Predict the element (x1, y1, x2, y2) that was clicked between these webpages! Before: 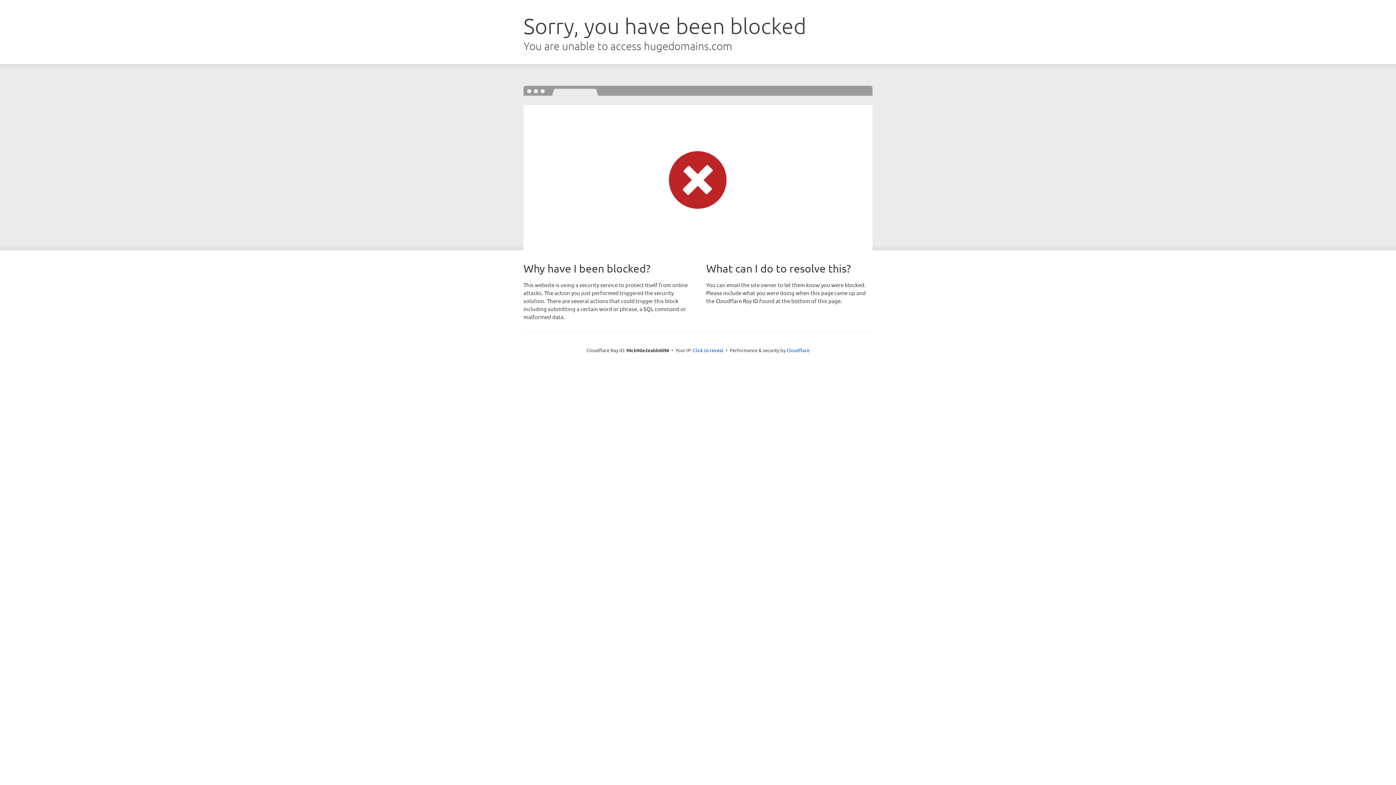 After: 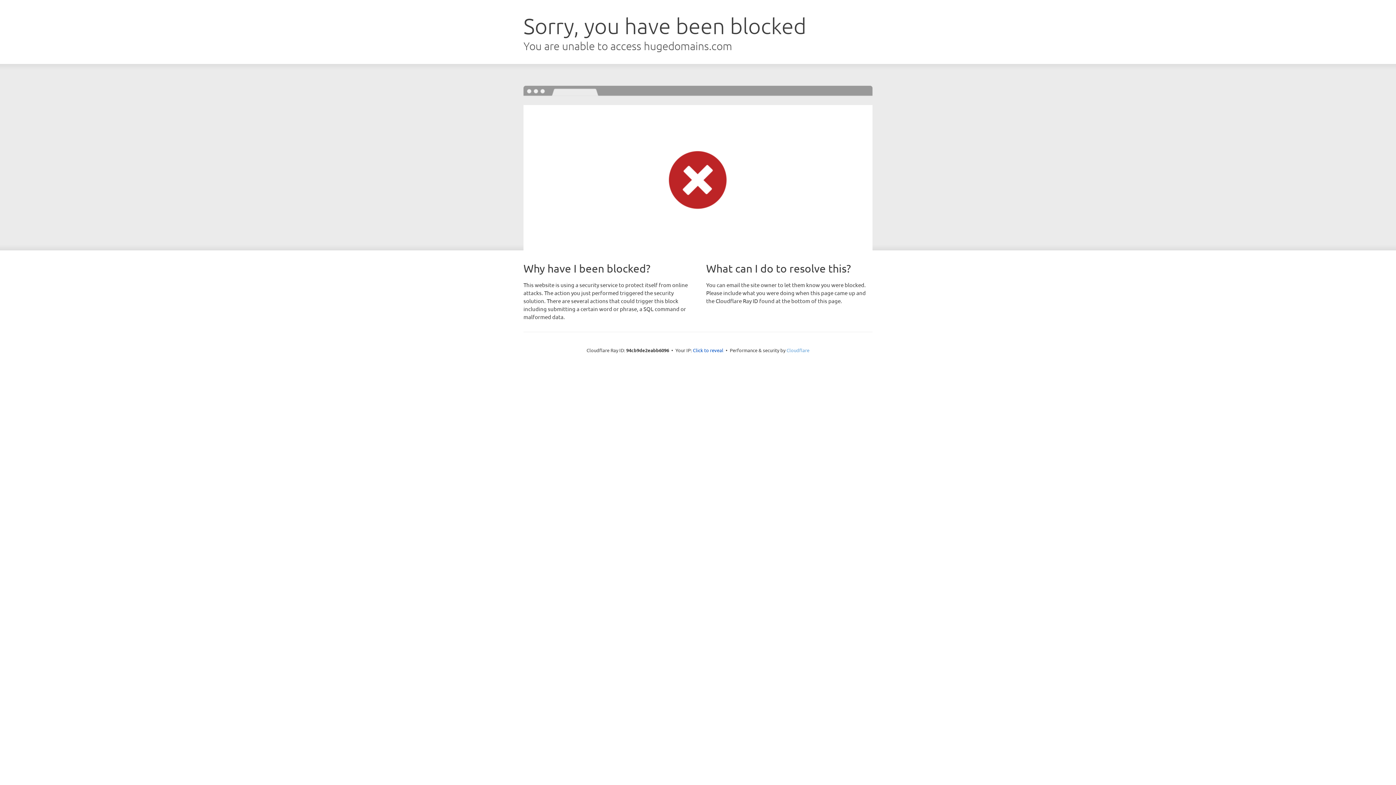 Action: bbox: (786, 347, 809, 353) label: Cloudflare